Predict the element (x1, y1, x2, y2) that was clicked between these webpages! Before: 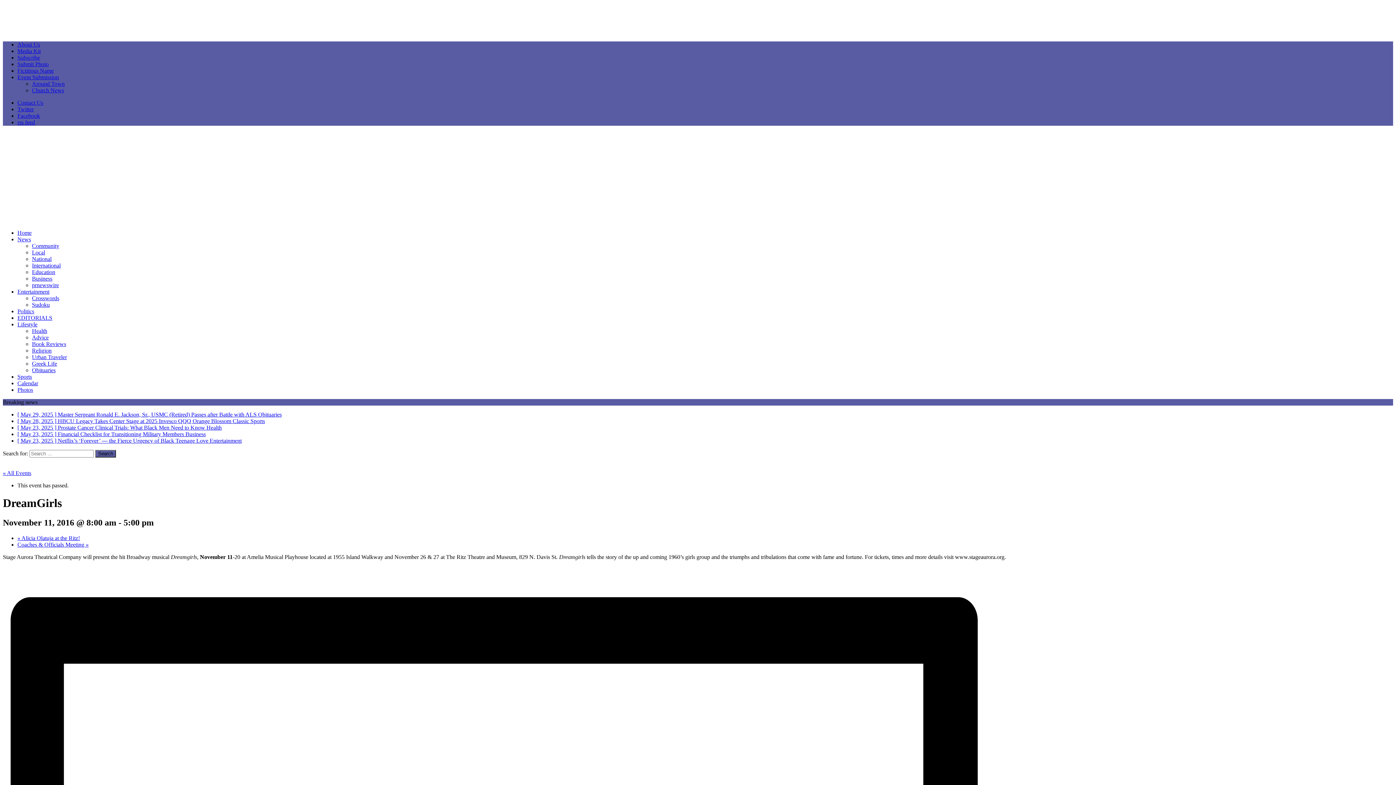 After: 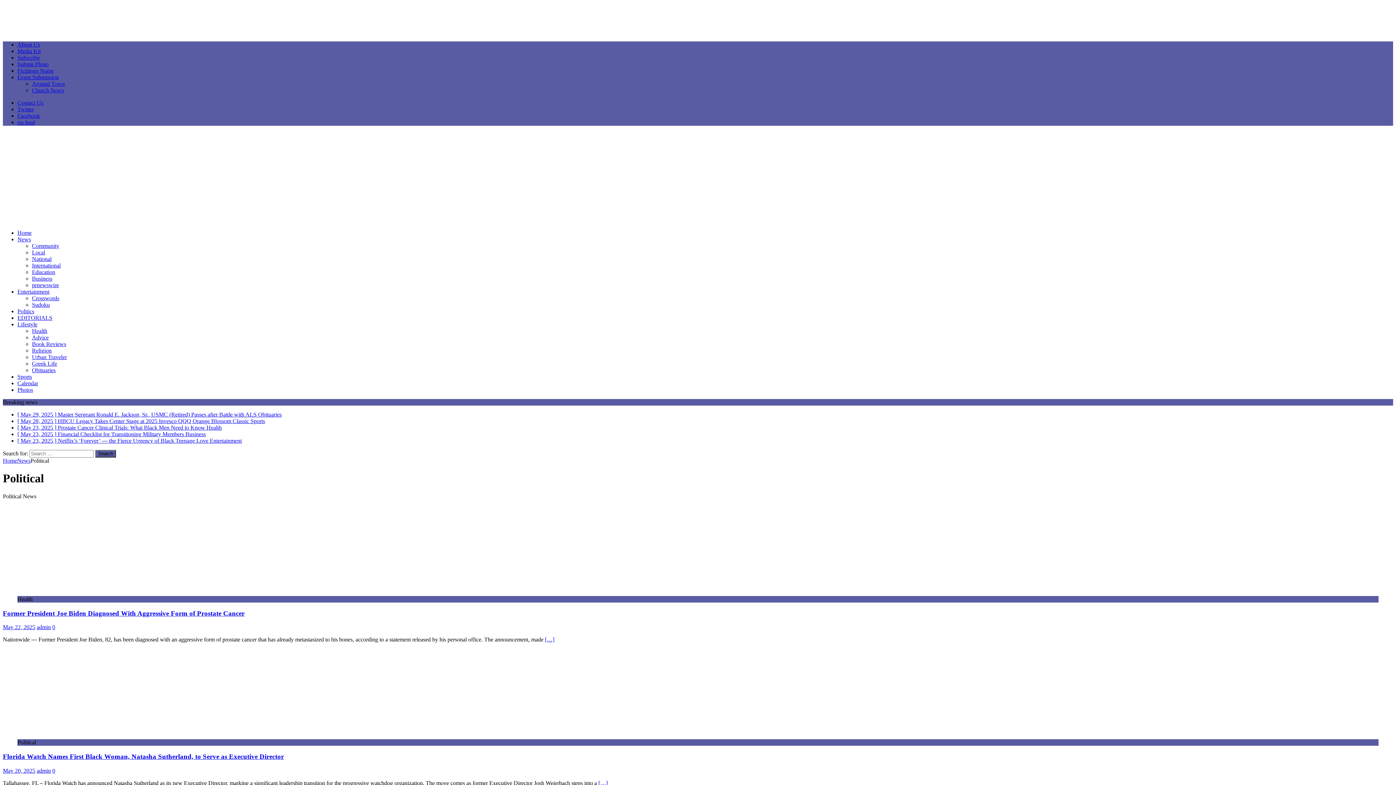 Action: label: Politics bbox: (17, 308, 34, 314)